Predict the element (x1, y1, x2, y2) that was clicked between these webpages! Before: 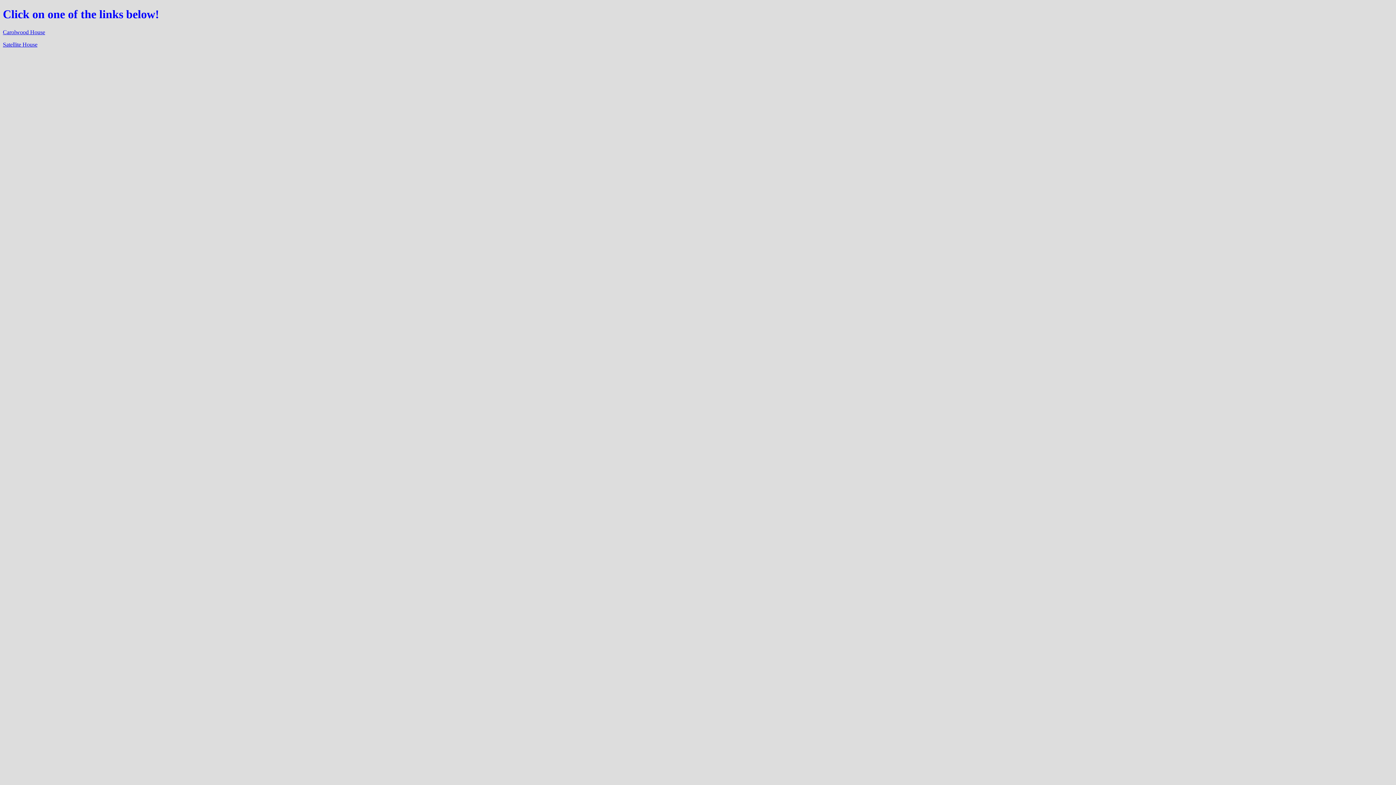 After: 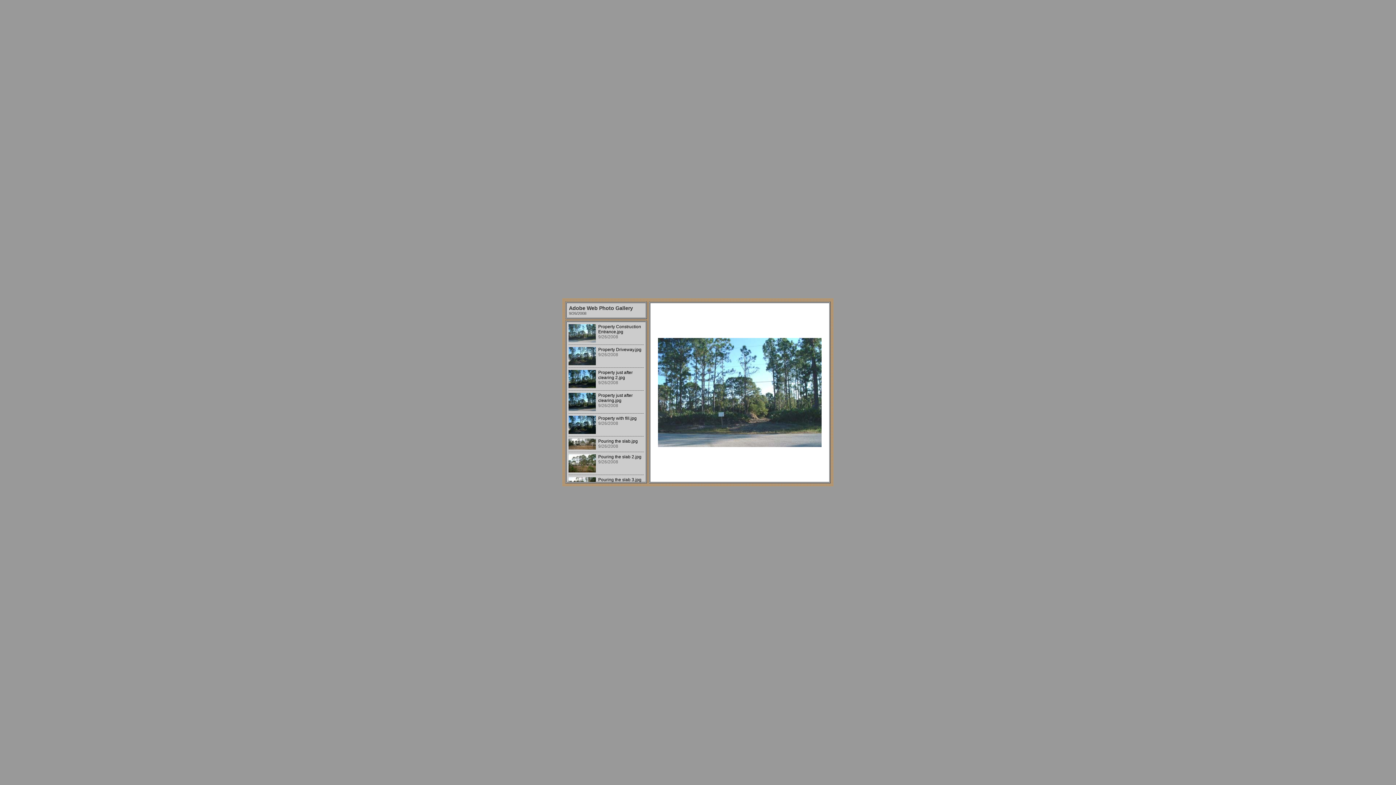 Action: label: Carolwood House bbox: (2, 29, 45, 35)